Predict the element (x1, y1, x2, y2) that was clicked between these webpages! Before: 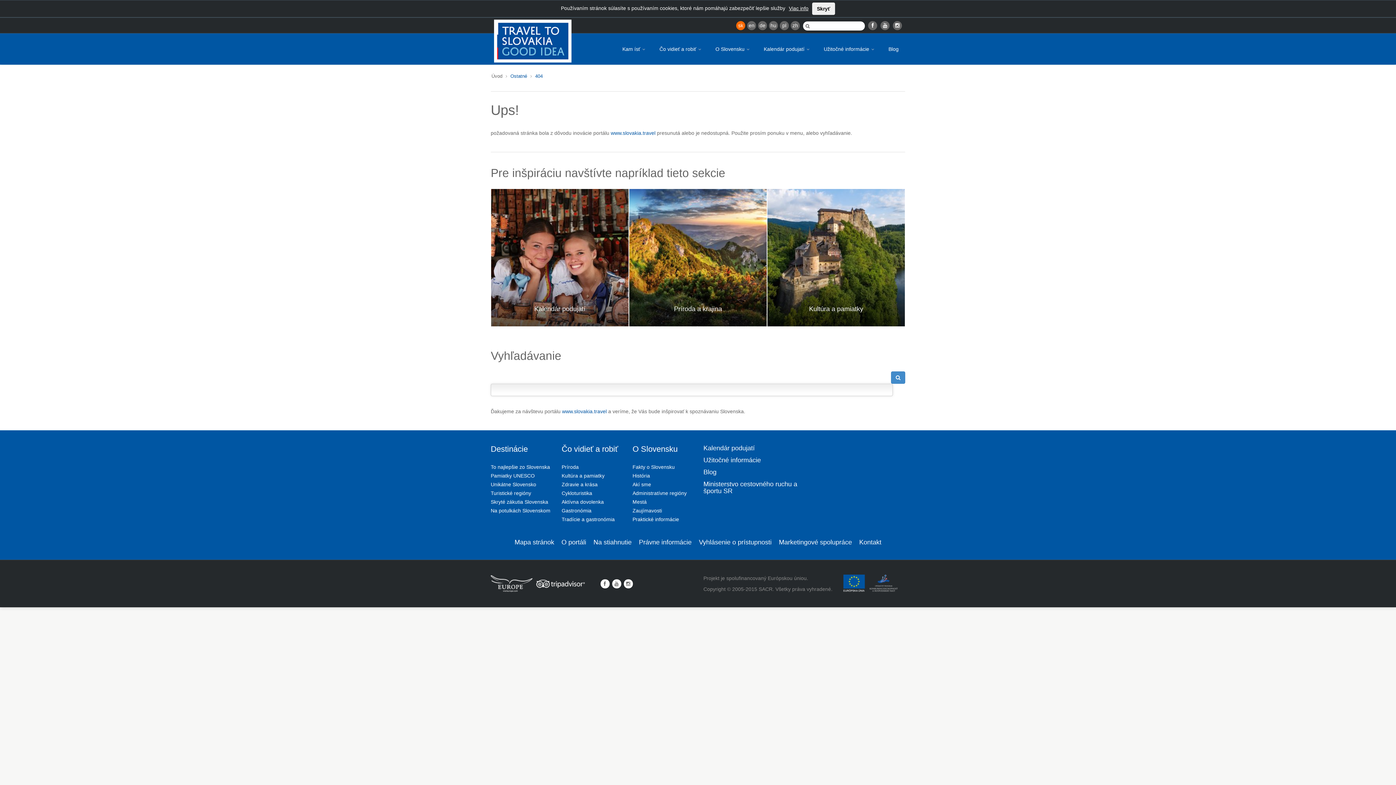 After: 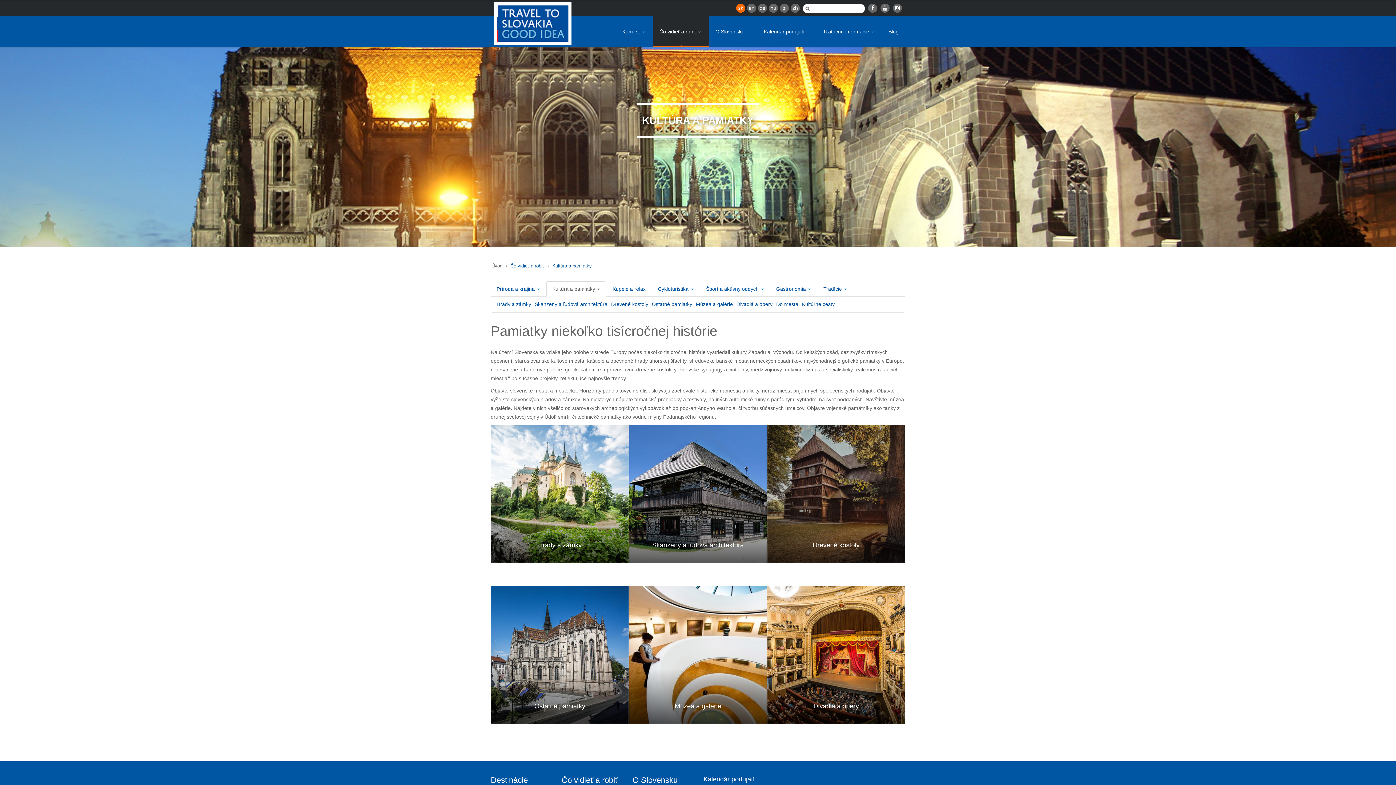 Action: bbox: (767, 189, 905, 326)